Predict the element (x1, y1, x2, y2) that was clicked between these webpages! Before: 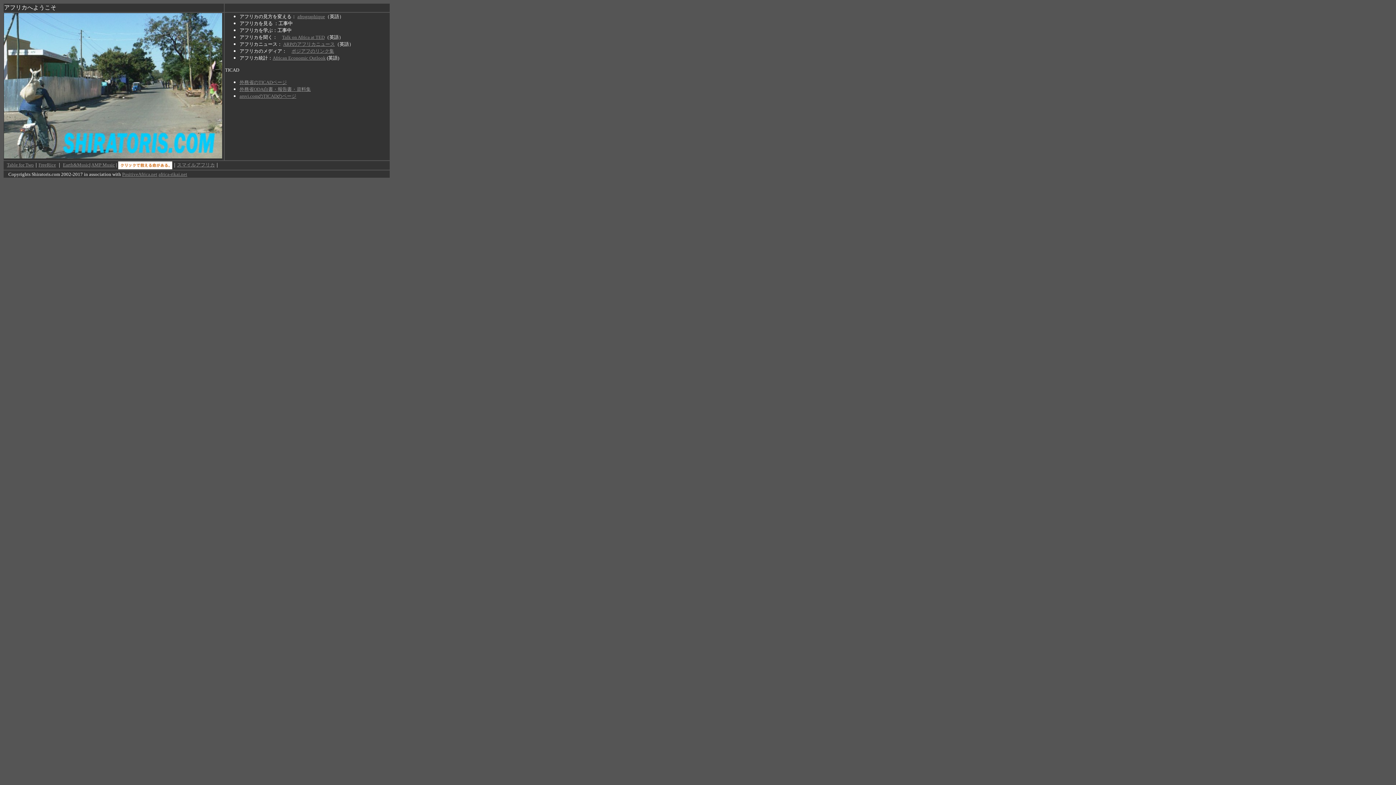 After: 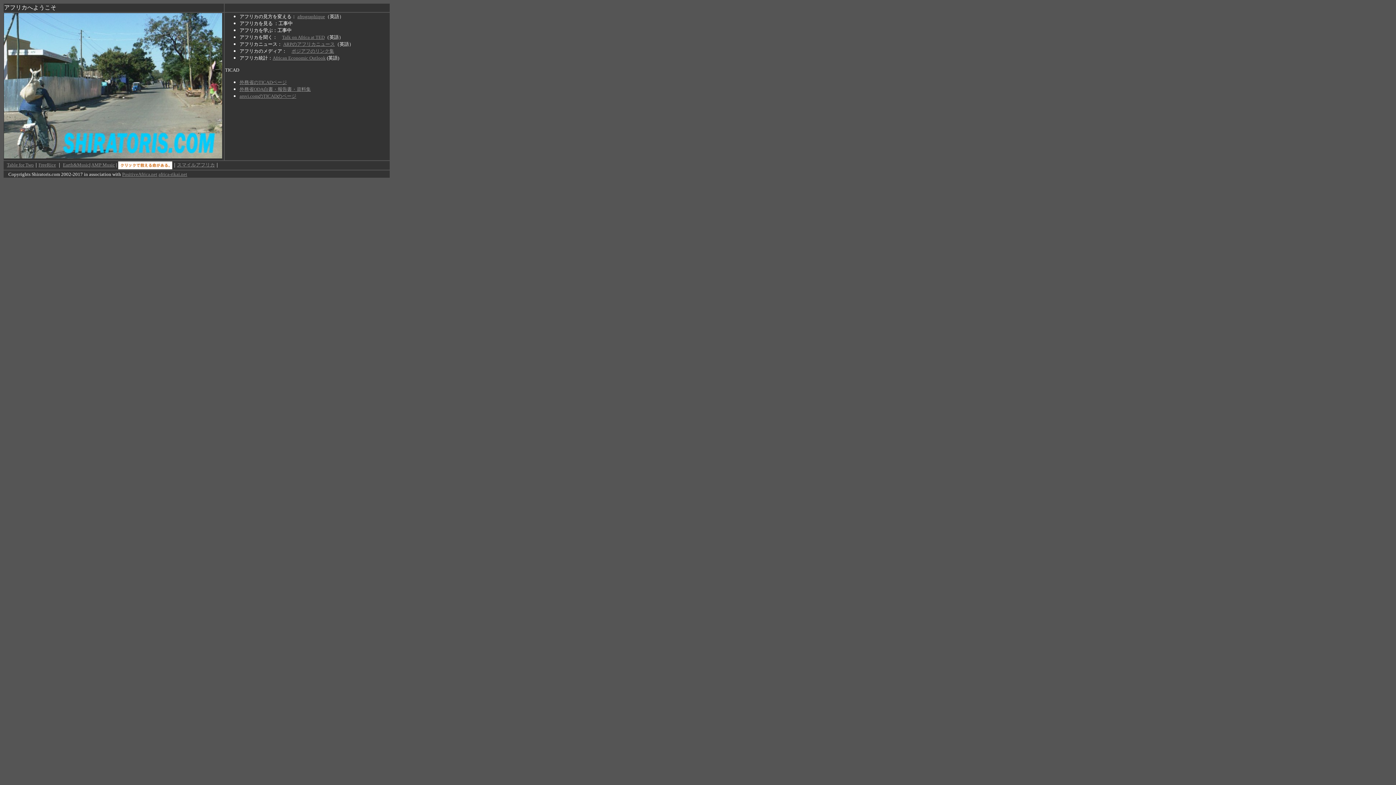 Action: label: AMP Music bbox: (91, 162, 114, 167)